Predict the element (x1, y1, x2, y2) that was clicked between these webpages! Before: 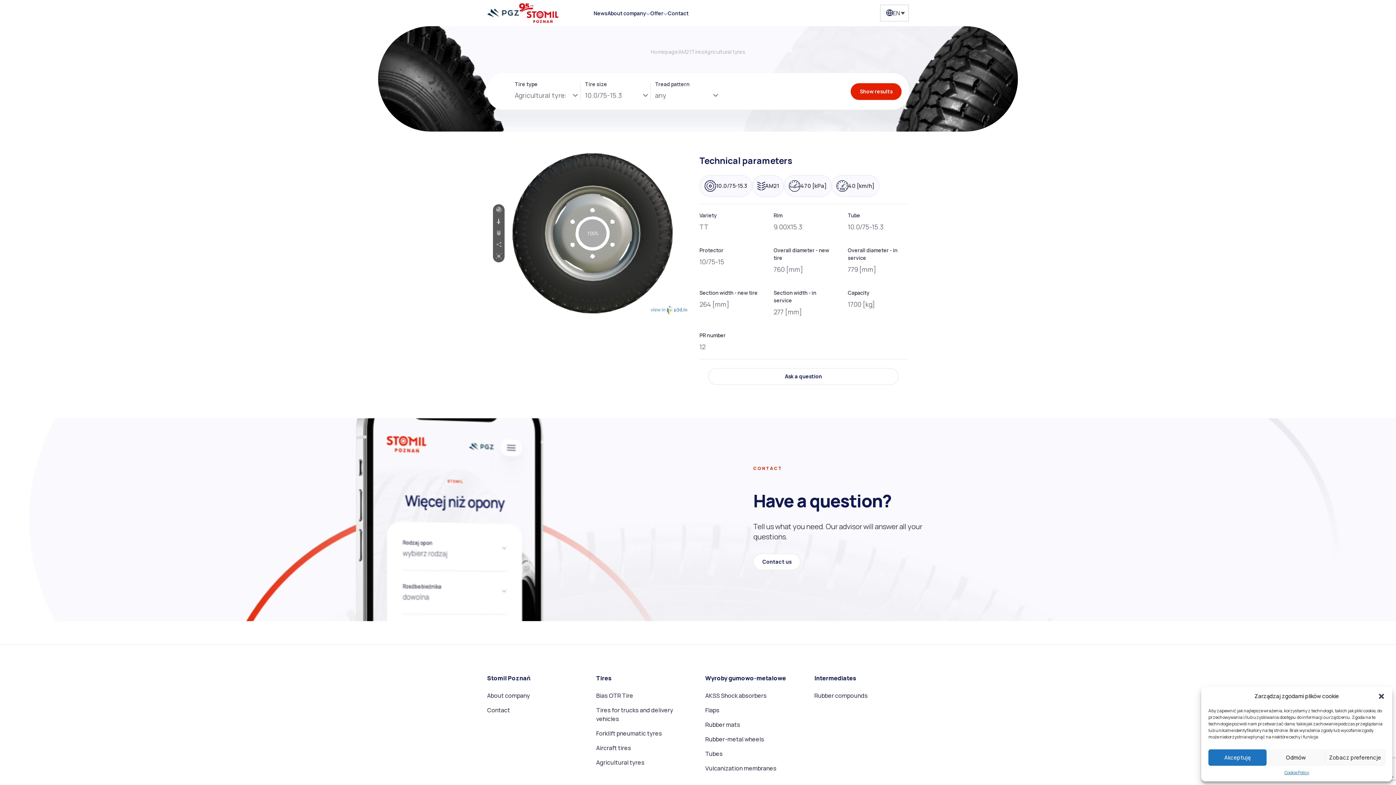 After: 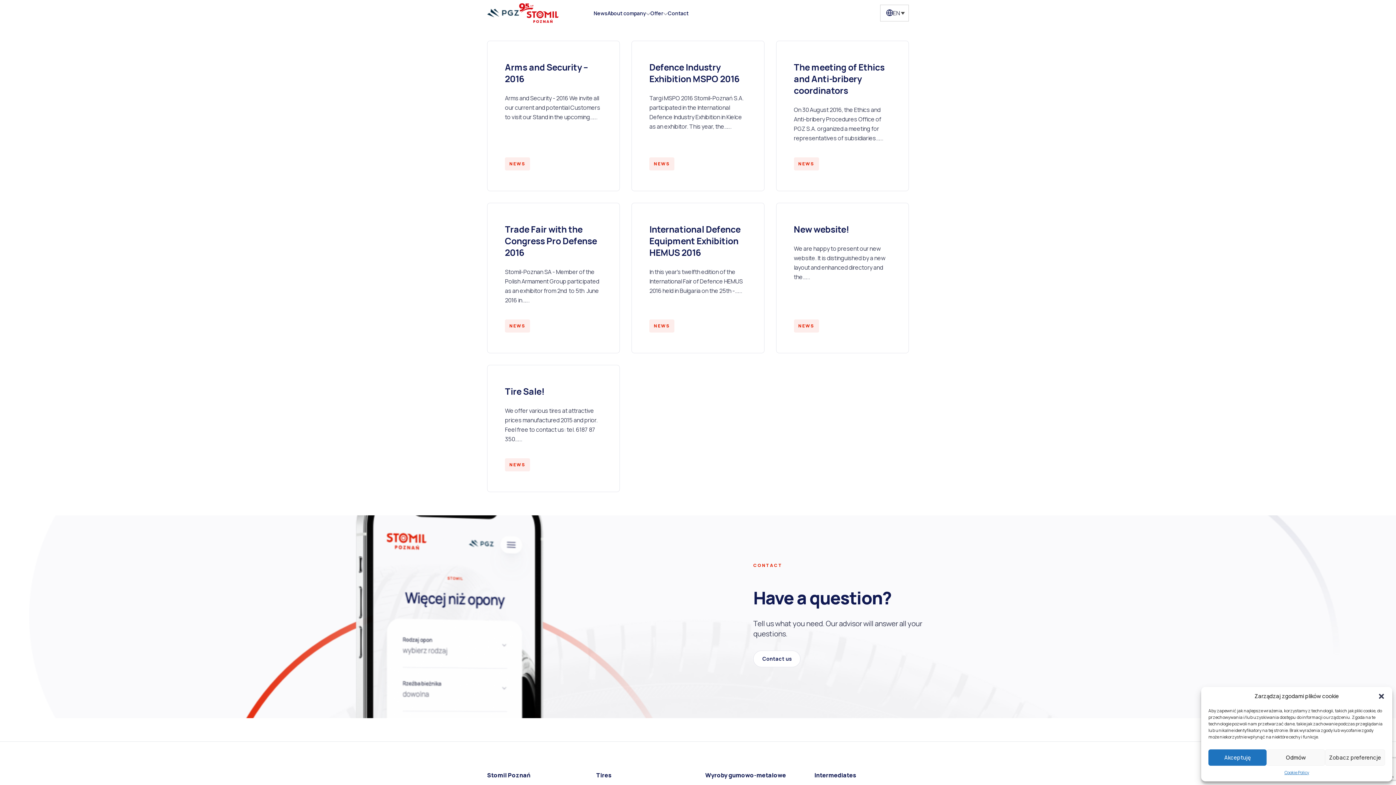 Action: label: News bbox: (593, 9, 607, 16)